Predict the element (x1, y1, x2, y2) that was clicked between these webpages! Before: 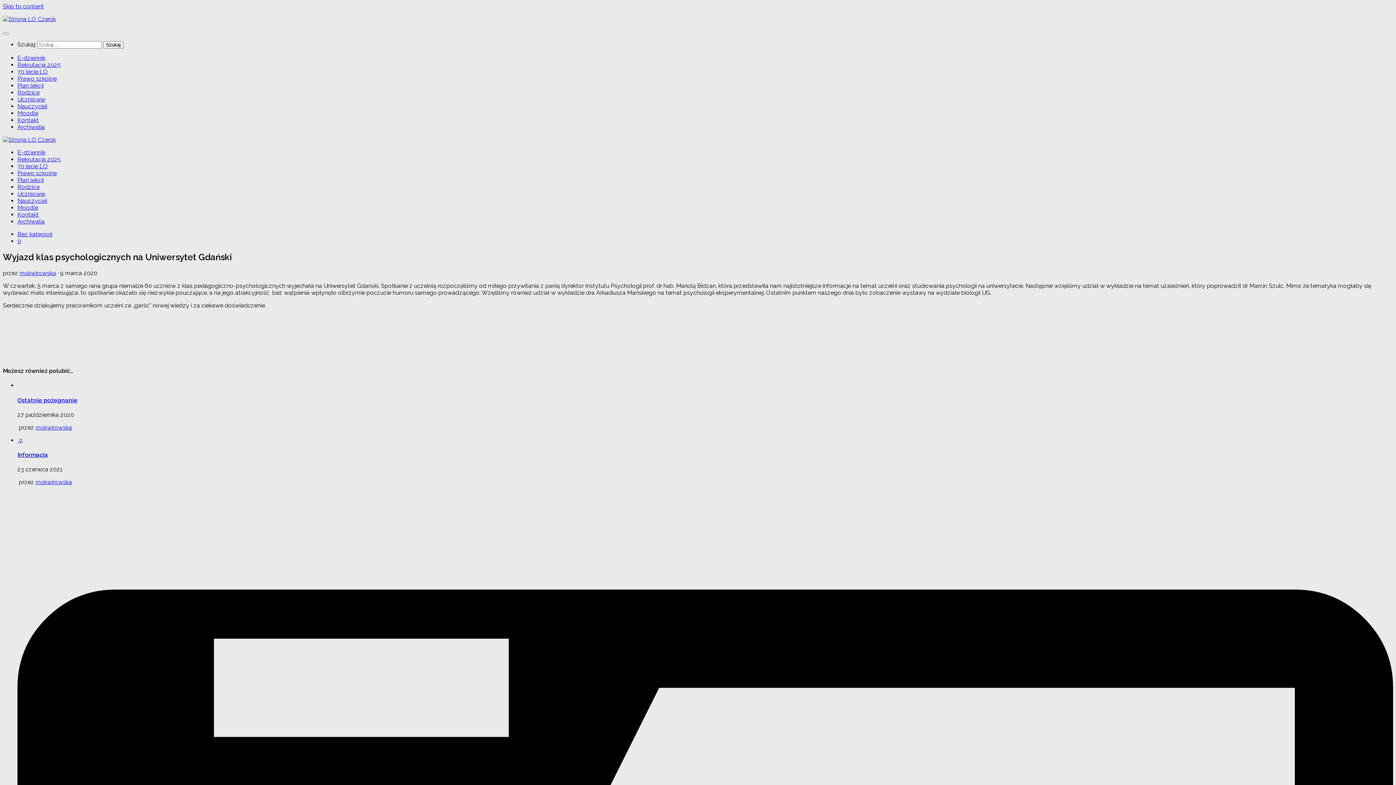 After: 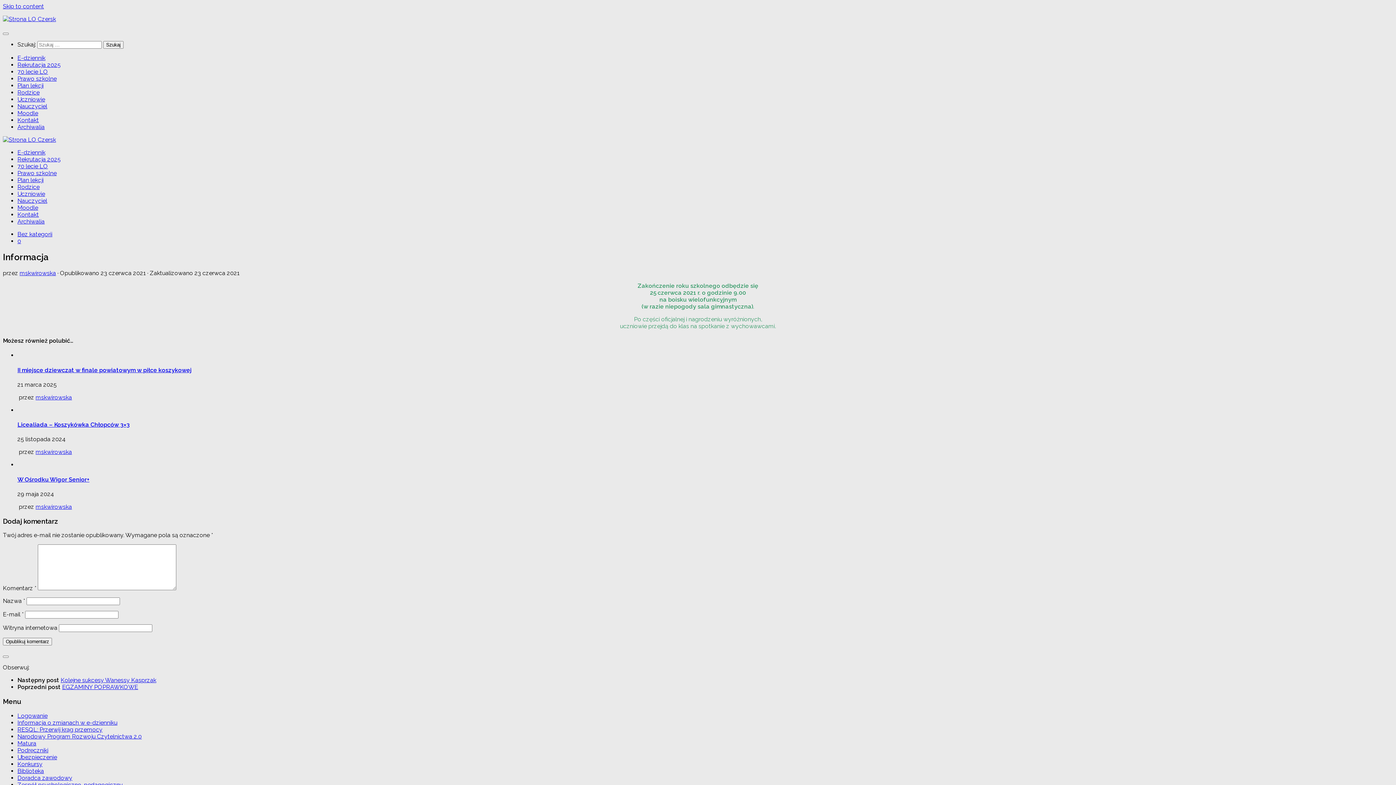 Action: bbox: (17, 437, 18, 443) label:  